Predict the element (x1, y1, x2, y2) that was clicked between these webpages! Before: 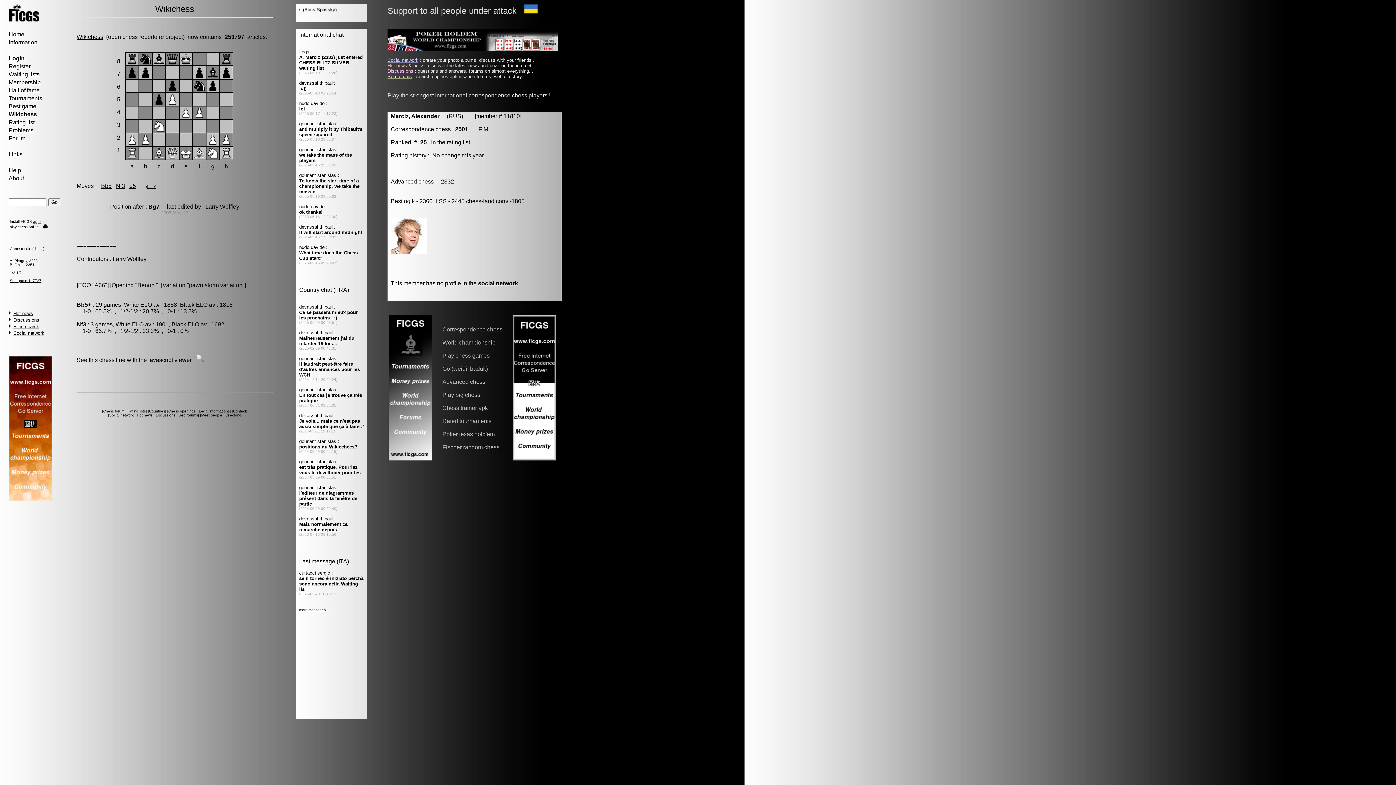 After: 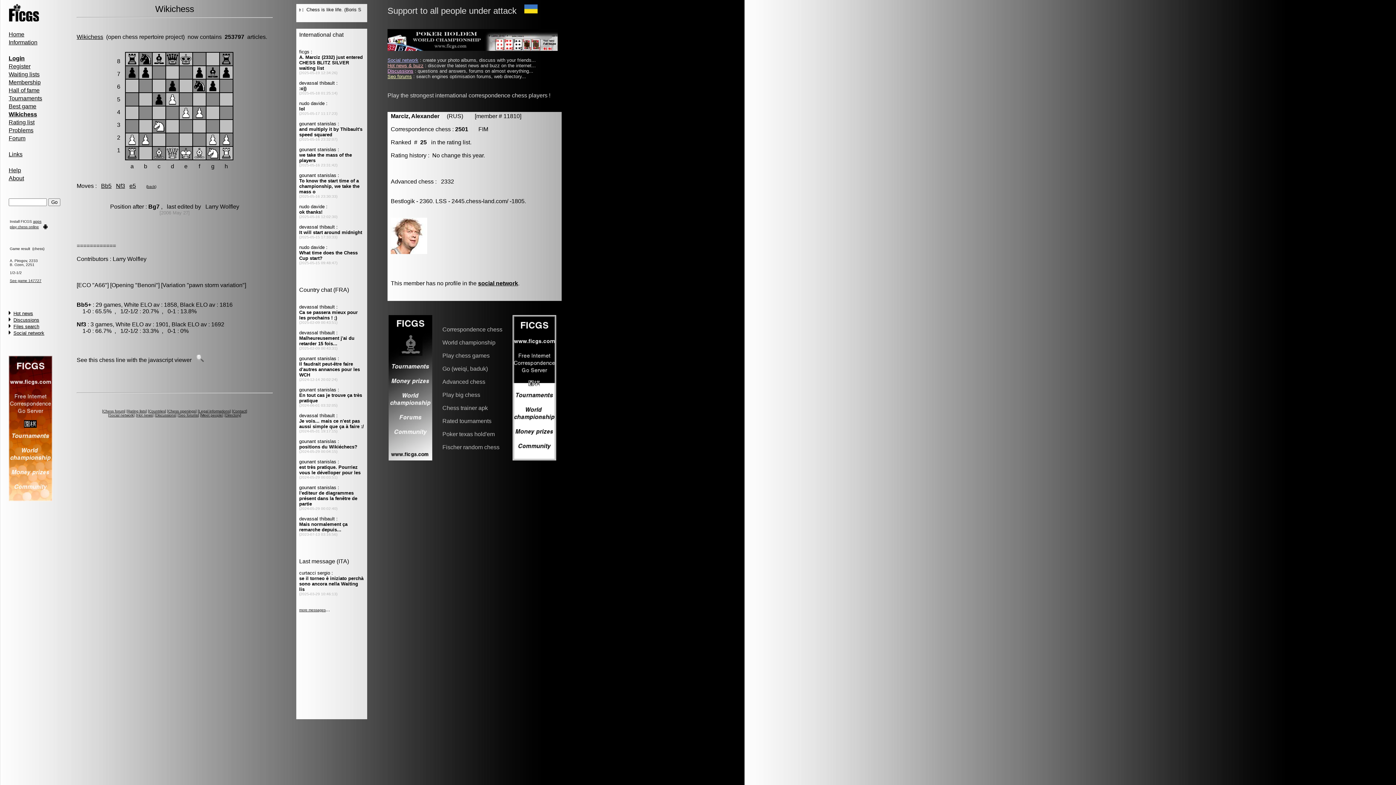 Action: label: apps bbox: (33, 219, 41, 223)